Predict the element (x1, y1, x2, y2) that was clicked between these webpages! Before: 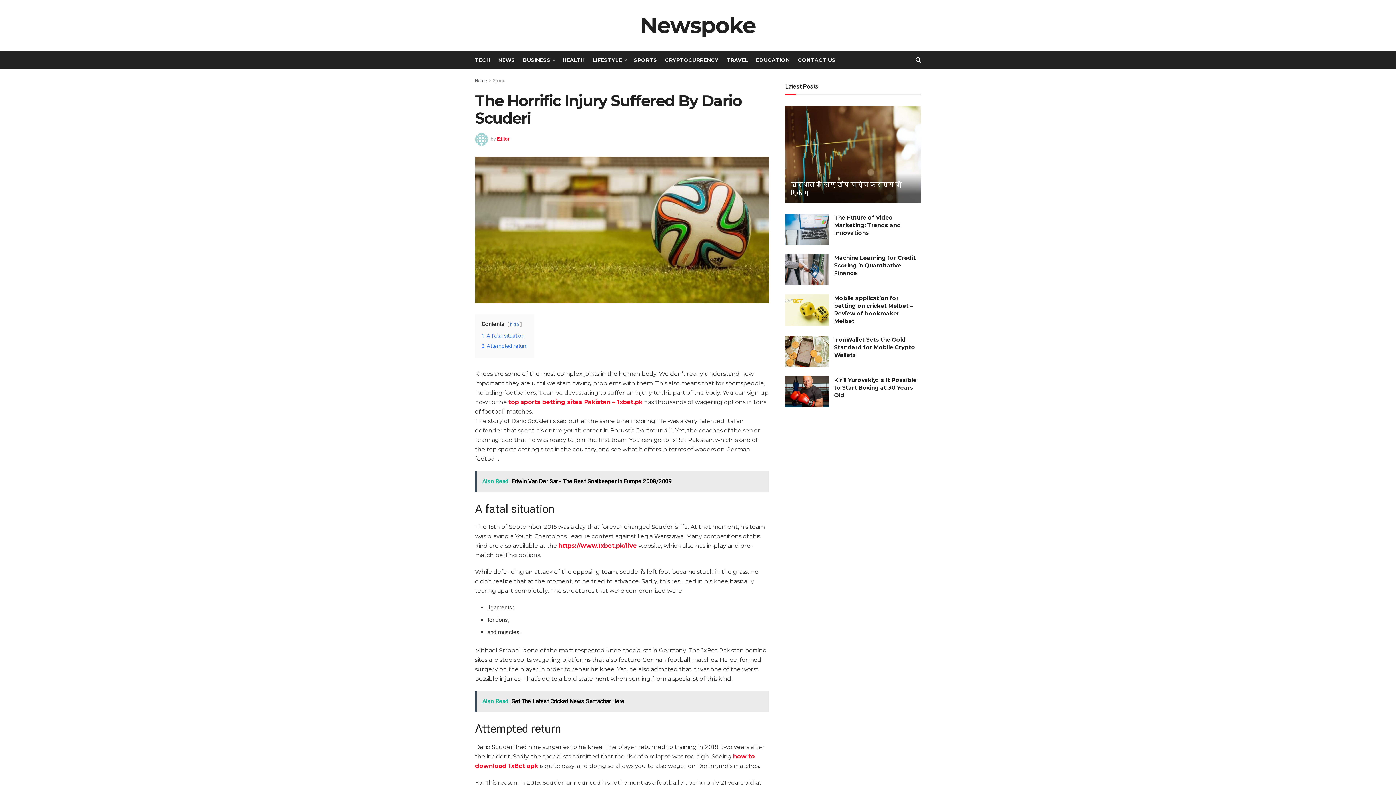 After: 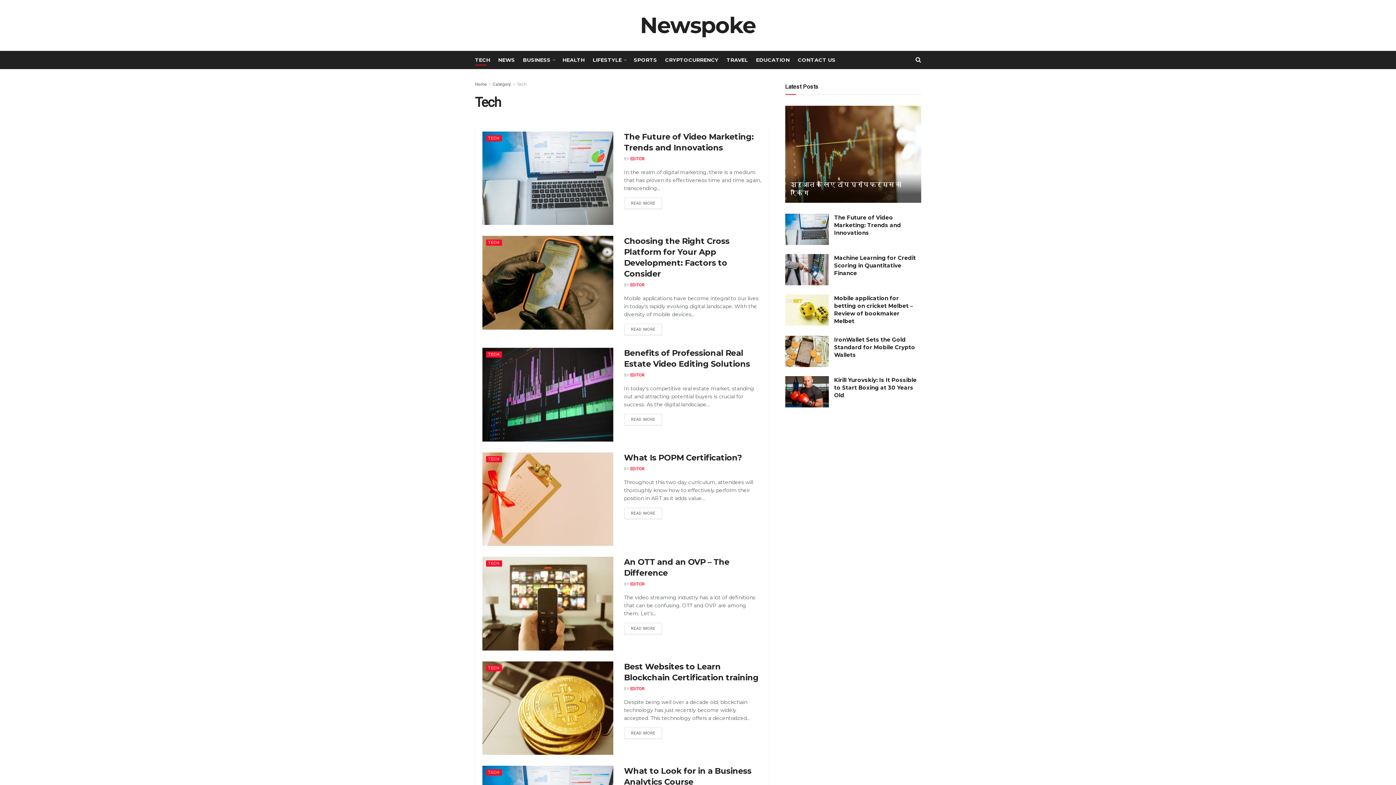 Action: bbox: (475, 54, 490, 65) label: TECH